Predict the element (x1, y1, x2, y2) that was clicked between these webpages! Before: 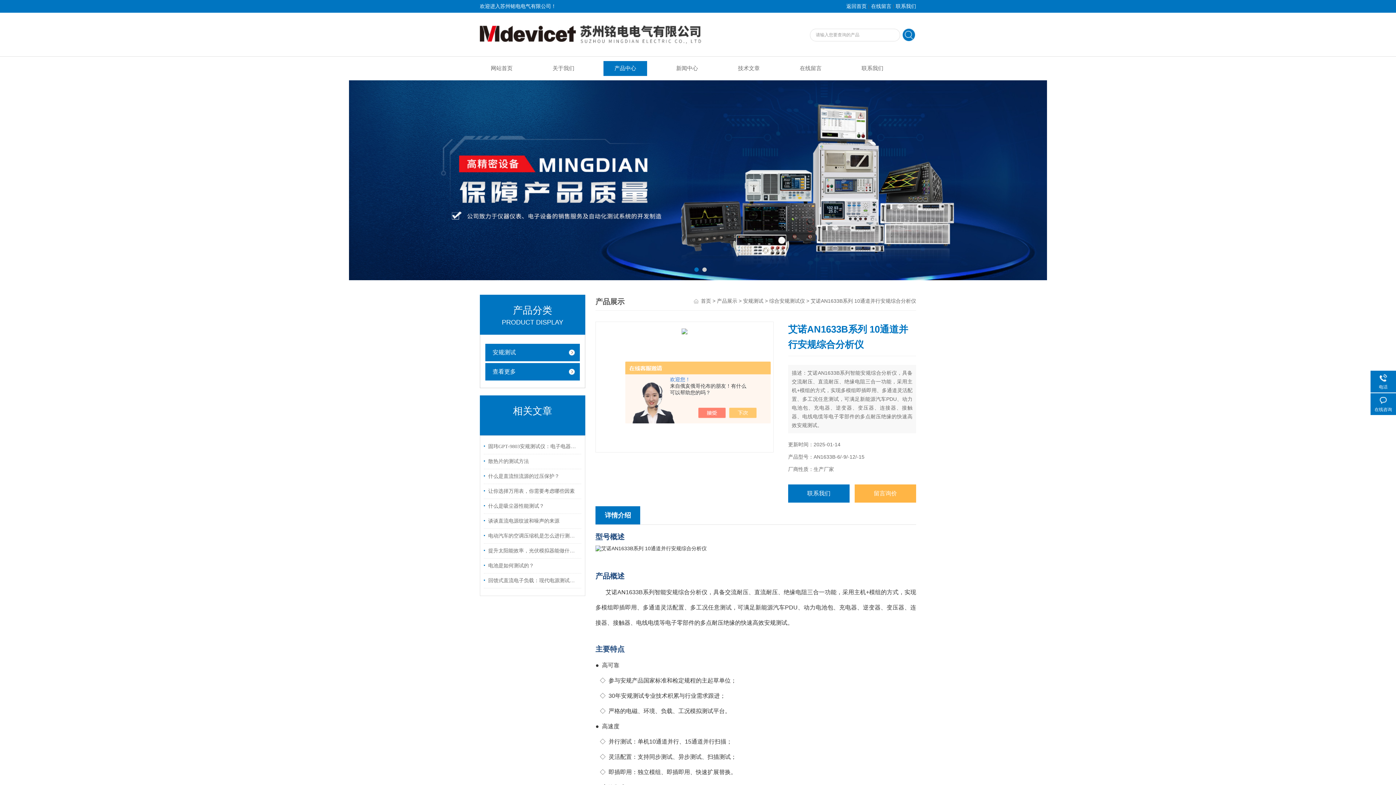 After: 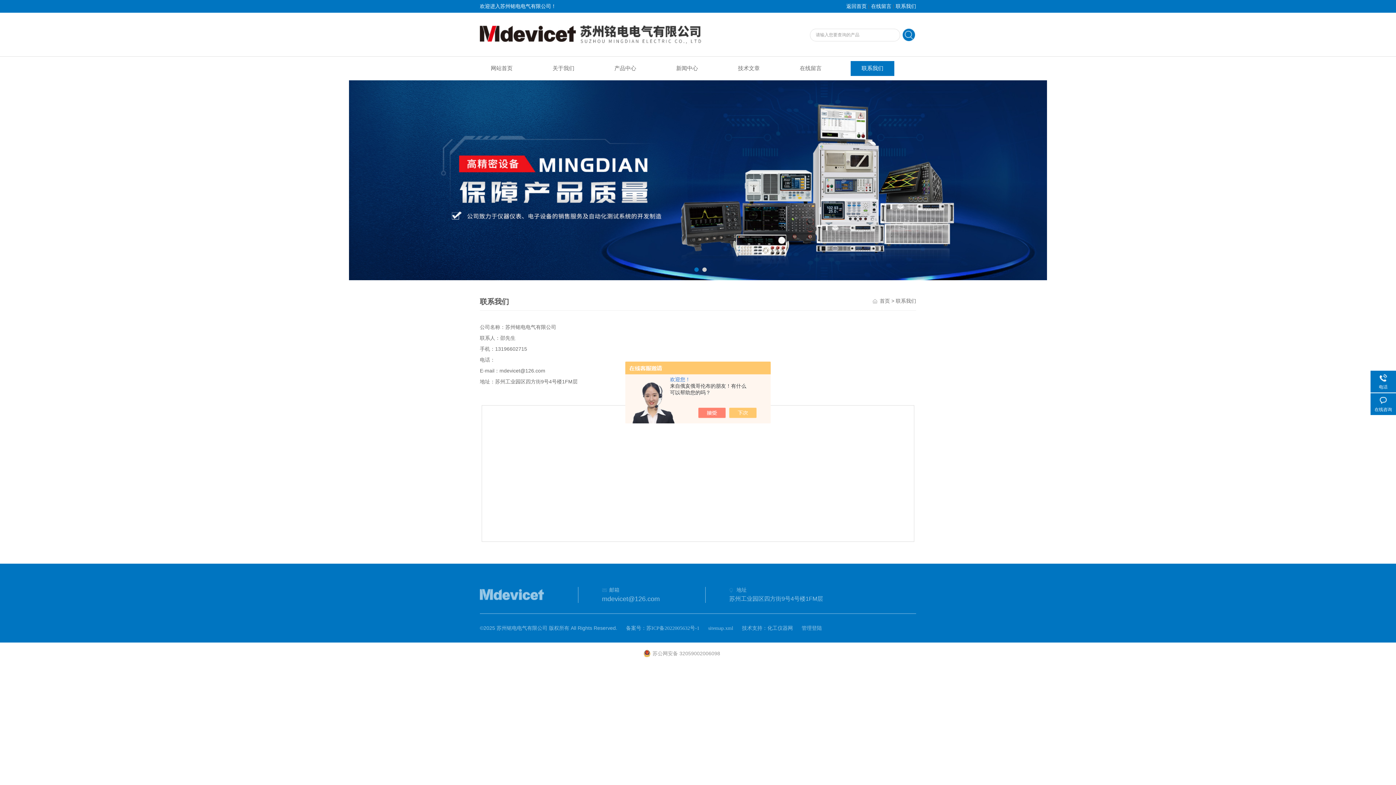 Action: label: 联系我们 bbox: (896, 3, 916, 9)